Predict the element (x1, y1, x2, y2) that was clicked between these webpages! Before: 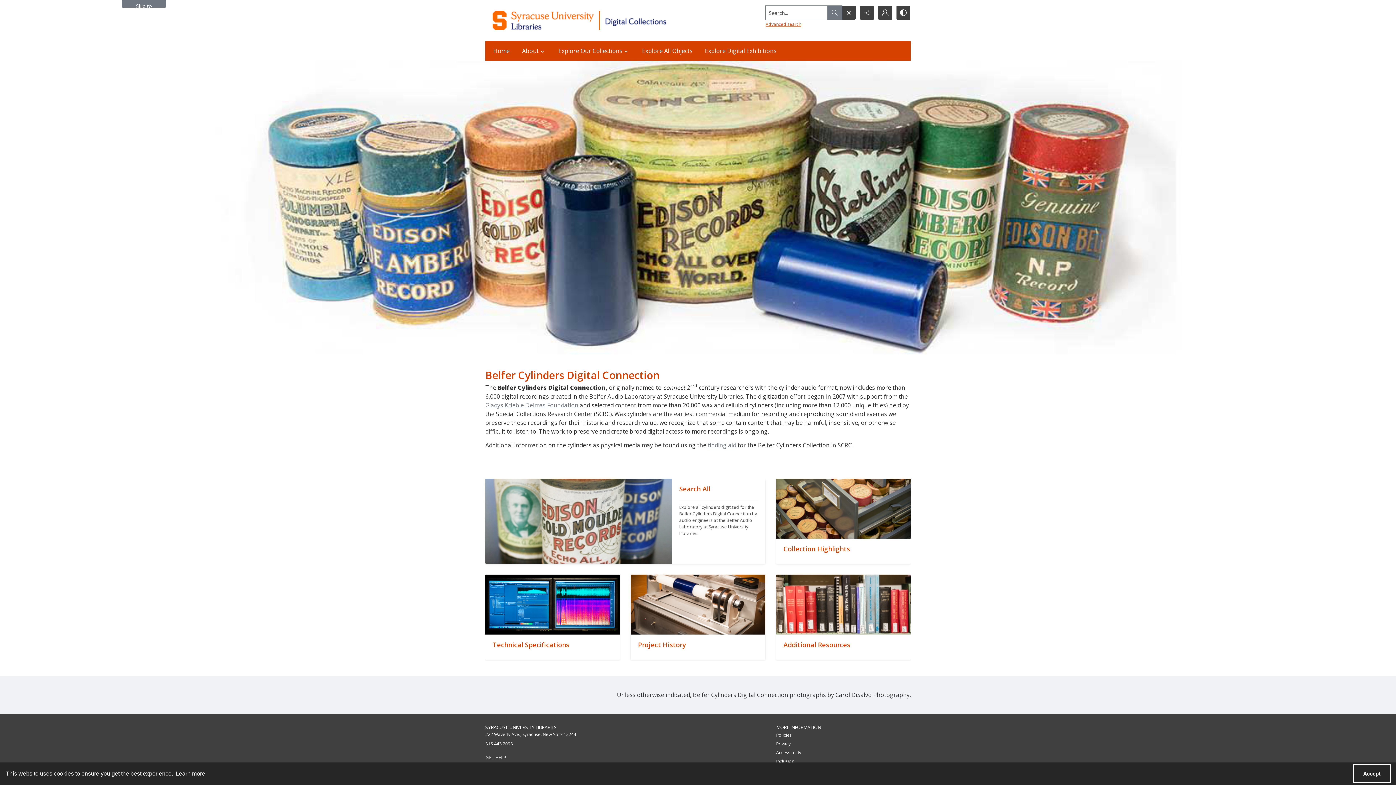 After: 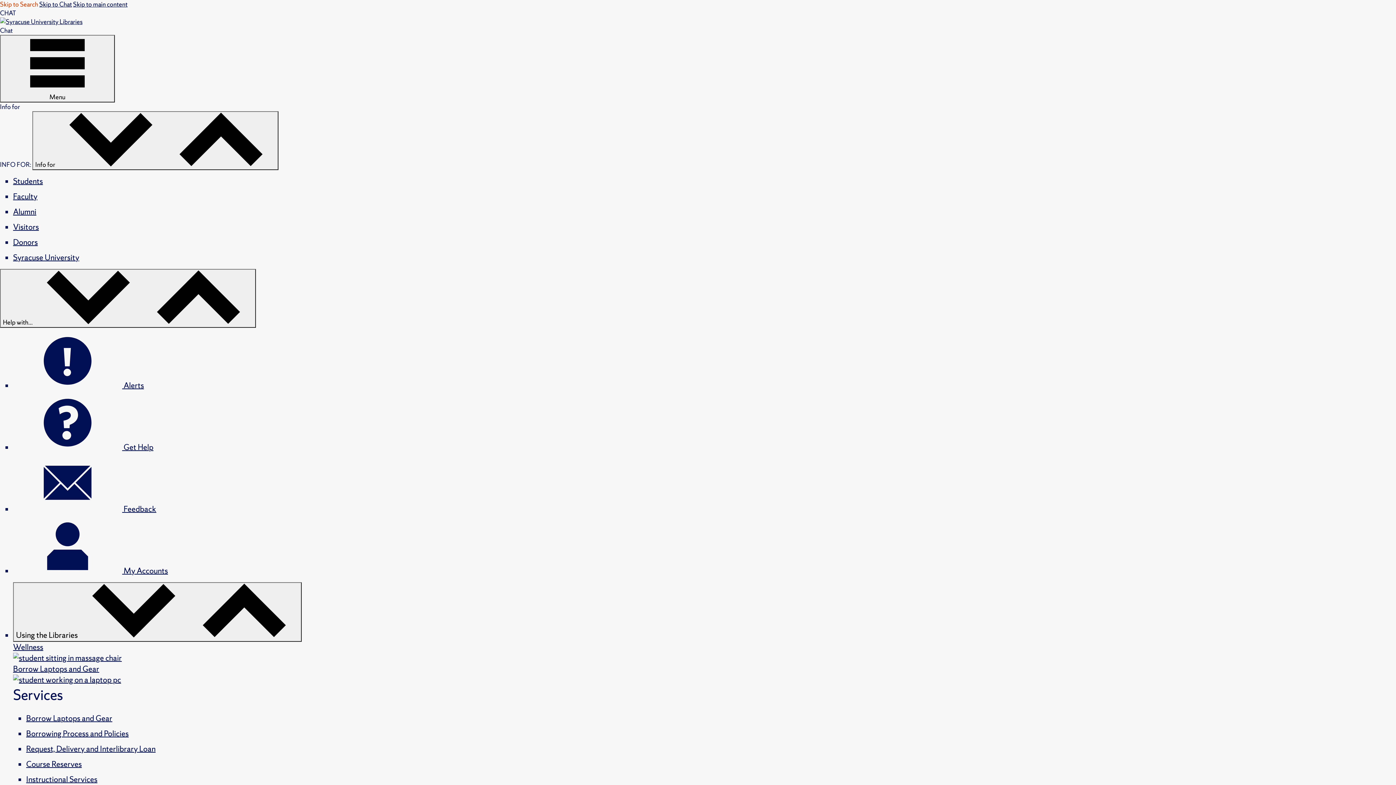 Action: label: Accessibility bbox: (776, 749, 801, 755)